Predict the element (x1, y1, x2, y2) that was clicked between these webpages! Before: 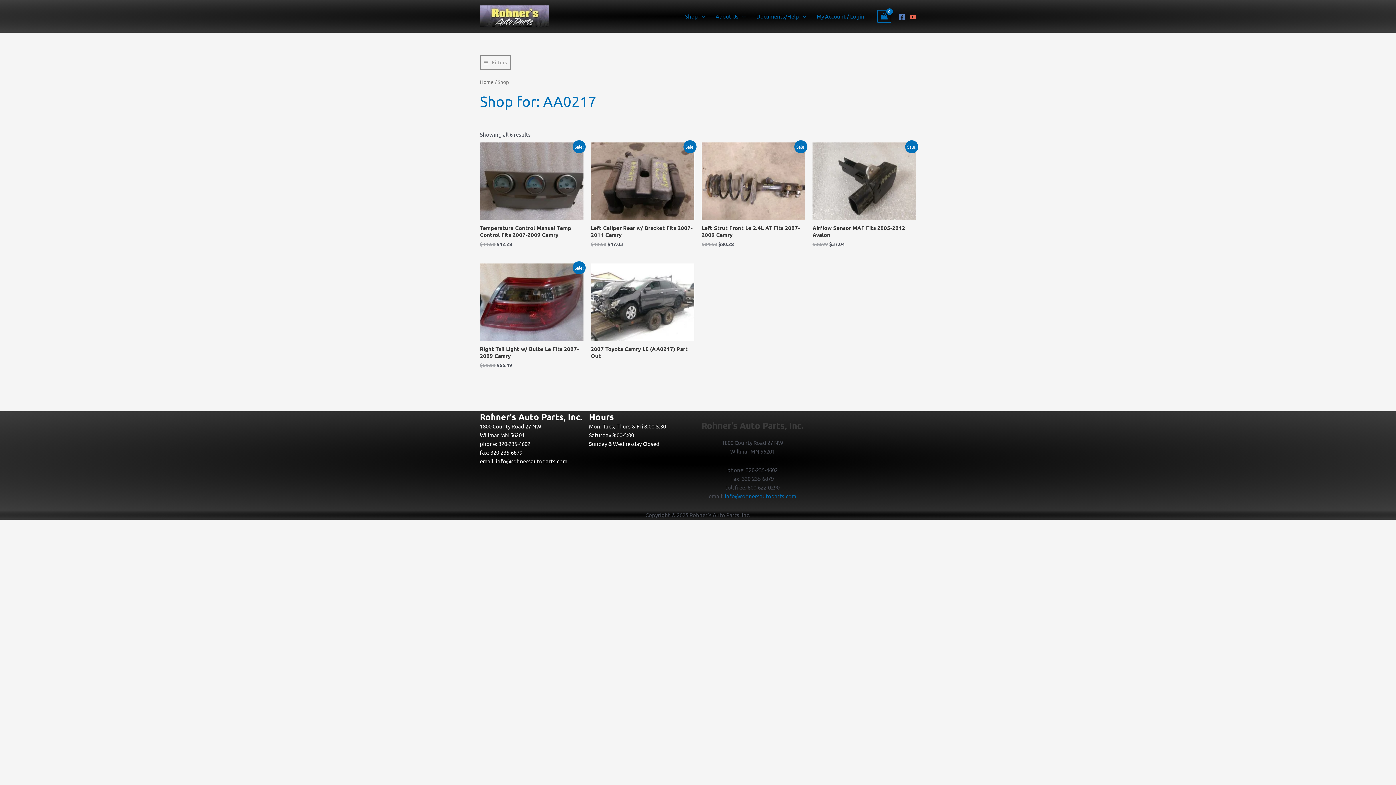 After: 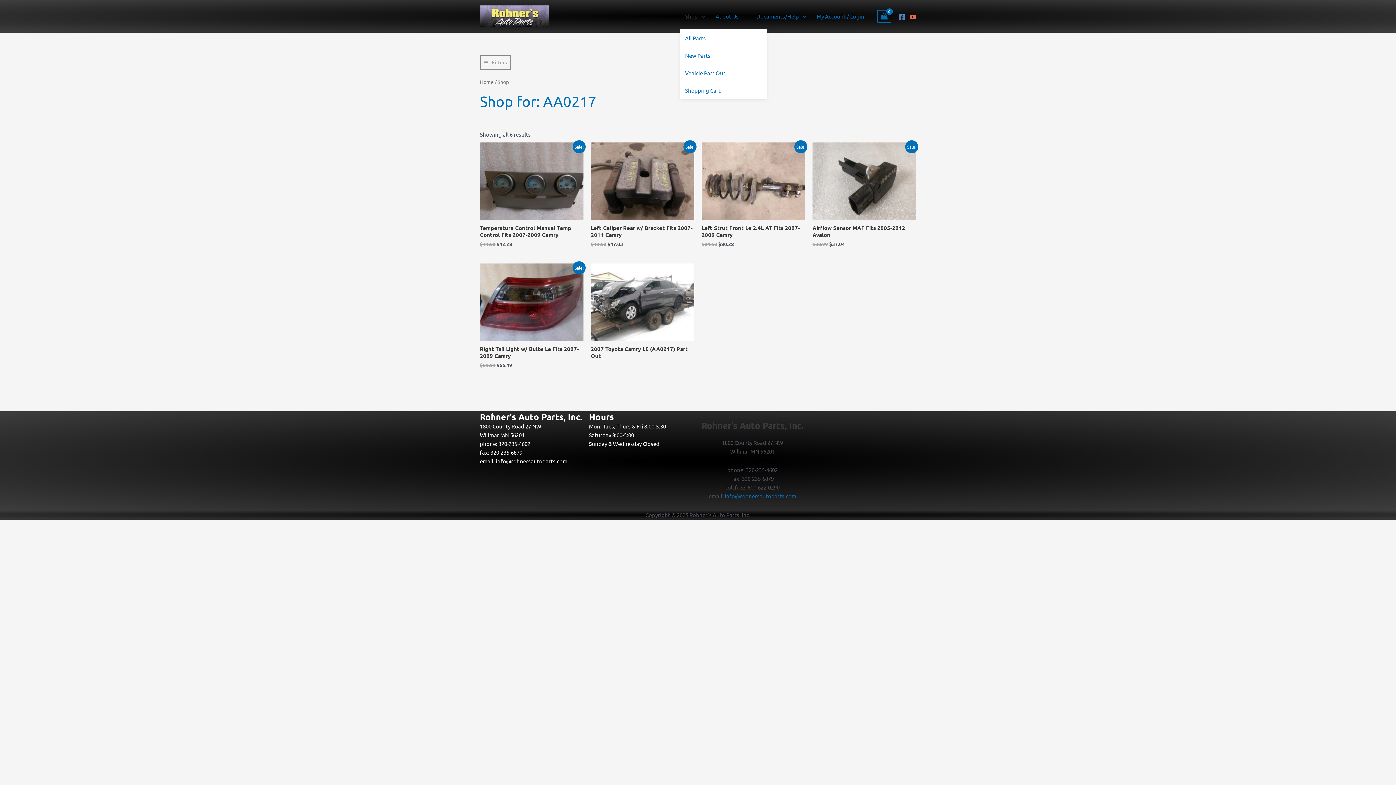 Action: label: Shop bbox: (679, 3, 710, 29)